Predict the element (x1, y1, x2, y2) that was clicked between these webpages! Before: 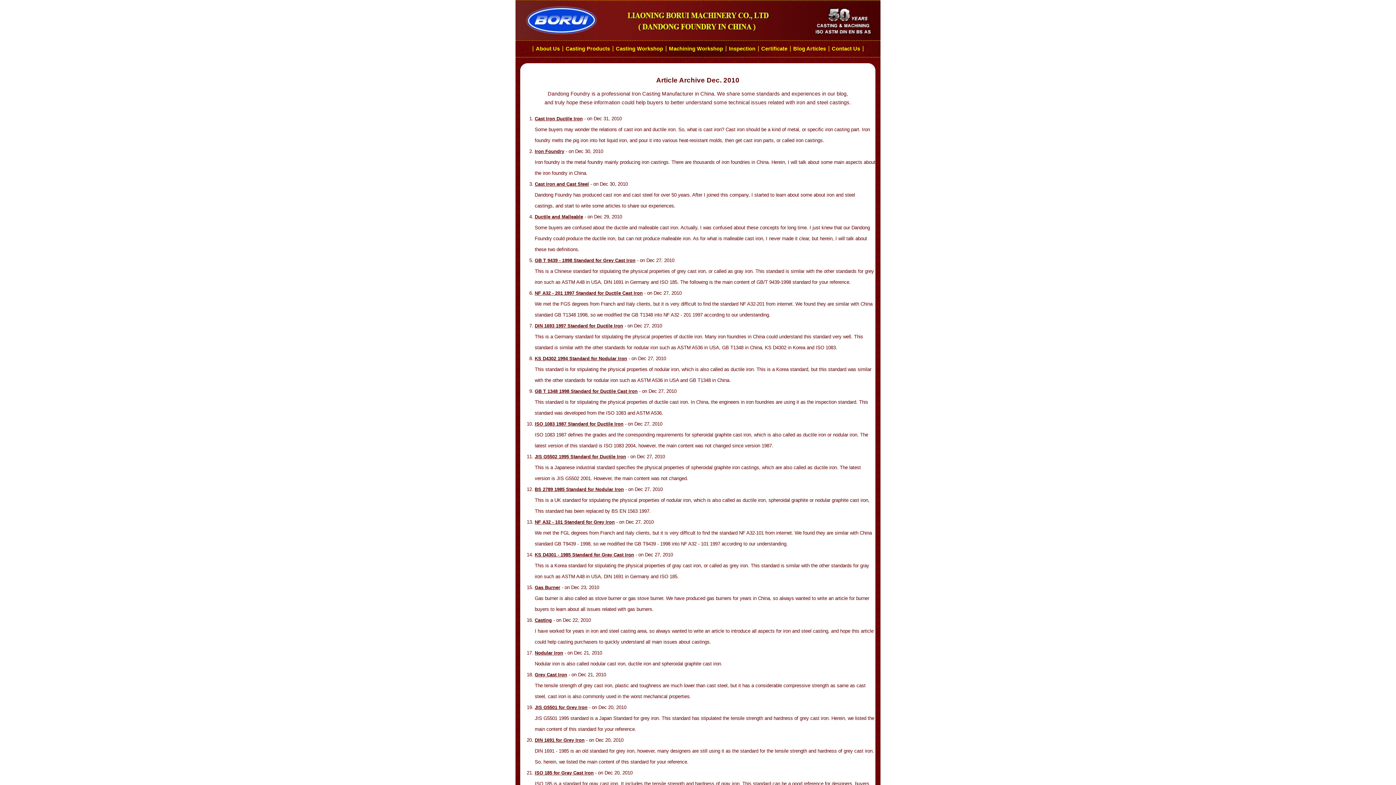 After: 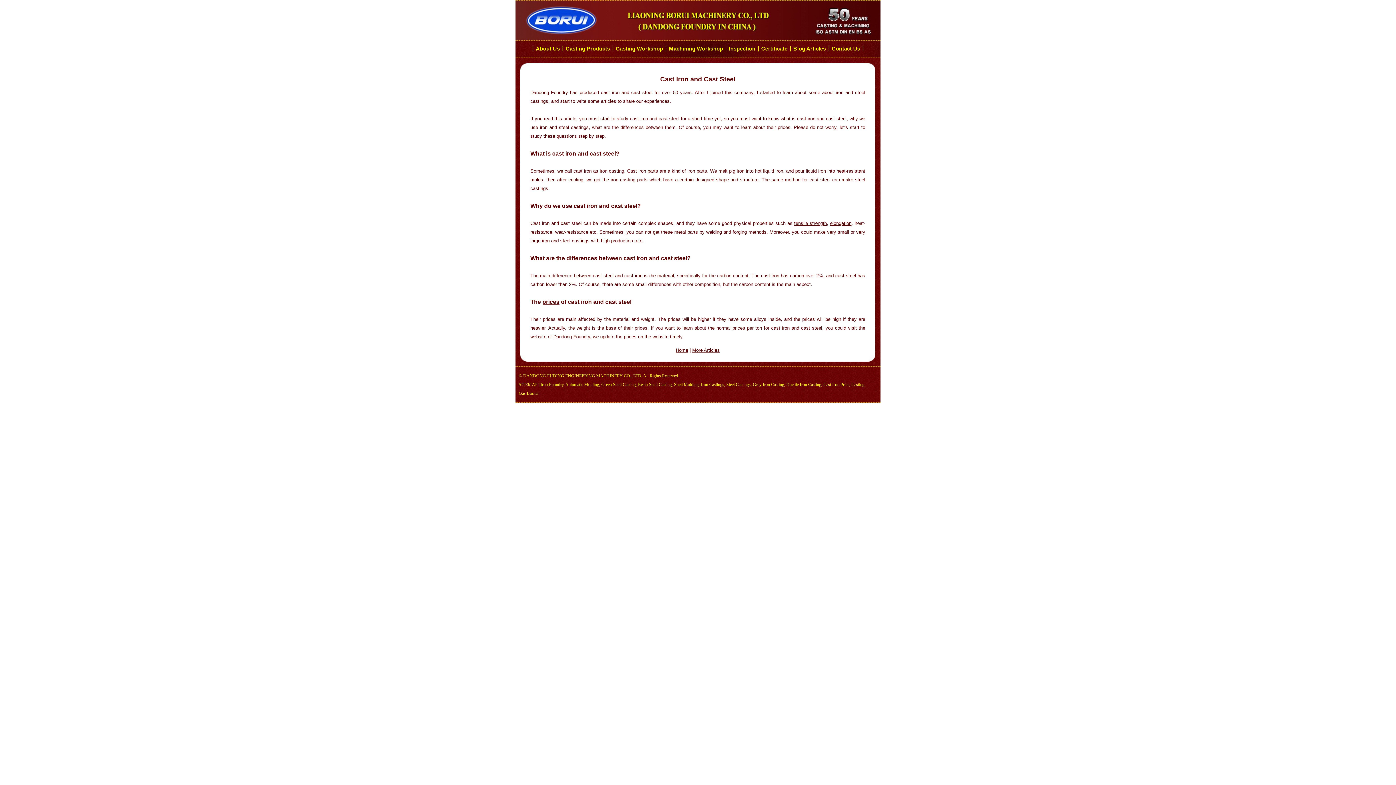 Action: bbox: (534, 181, 589, 186) label: Cast Iron and Cast Steel